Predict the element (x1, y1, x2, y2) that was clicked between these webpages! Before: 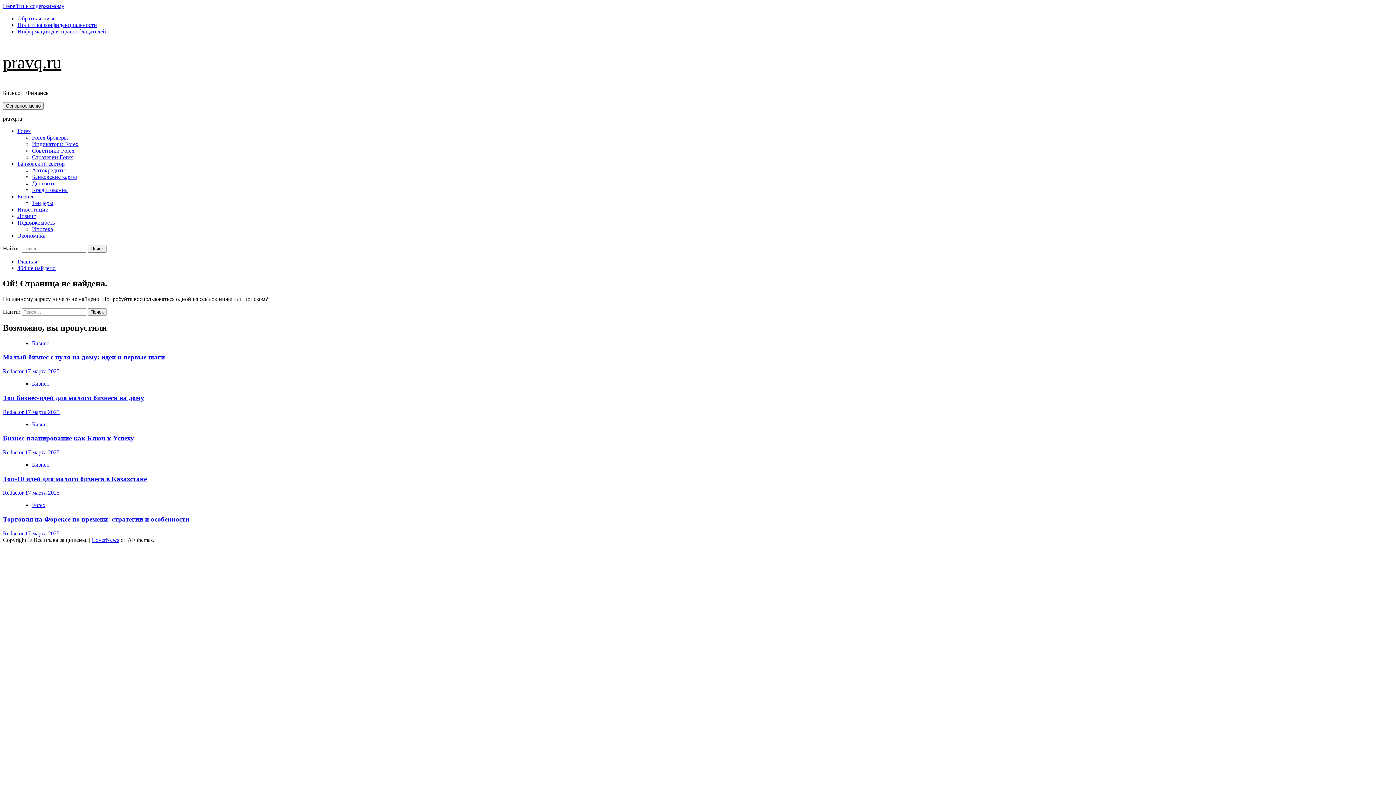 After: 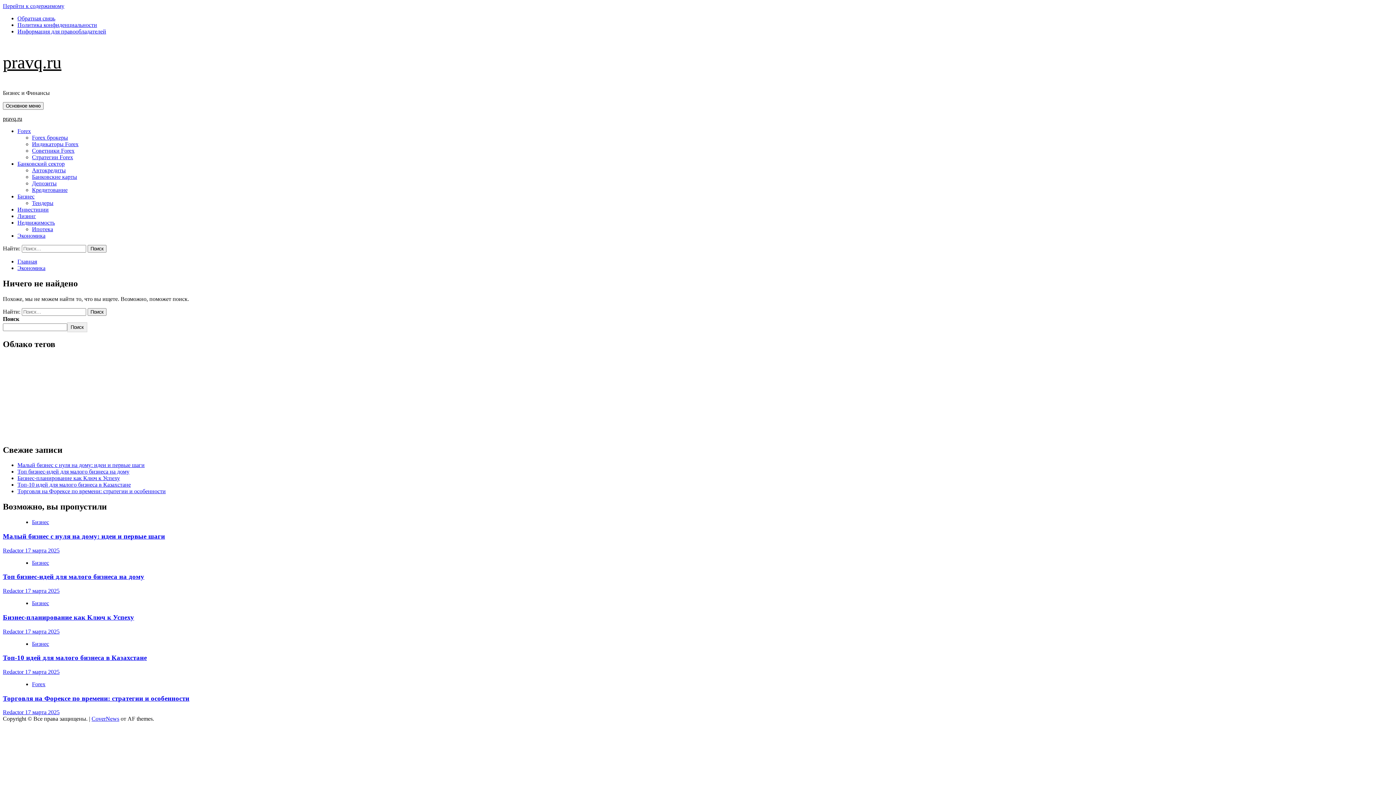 Action: label: Экономика bbox: (17, 232, 45, 238)